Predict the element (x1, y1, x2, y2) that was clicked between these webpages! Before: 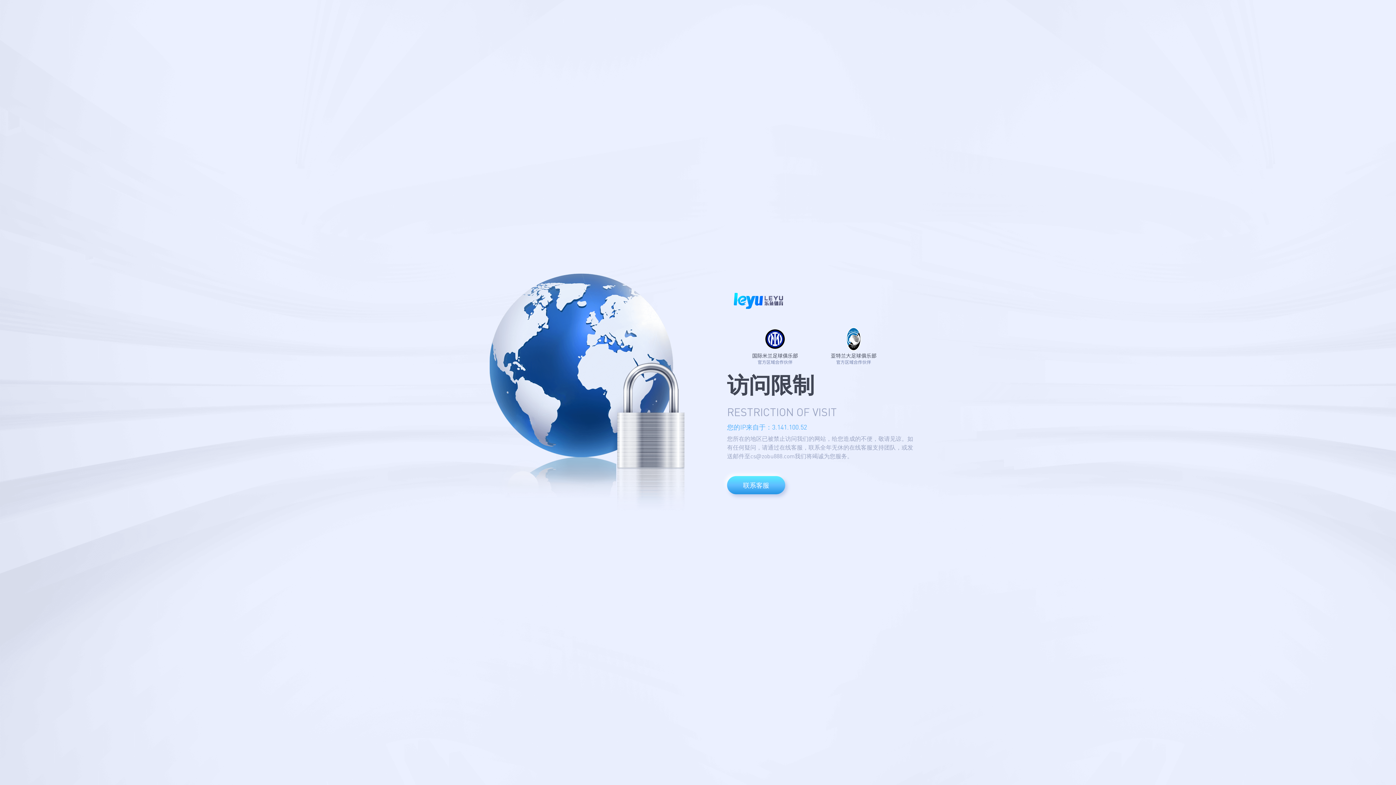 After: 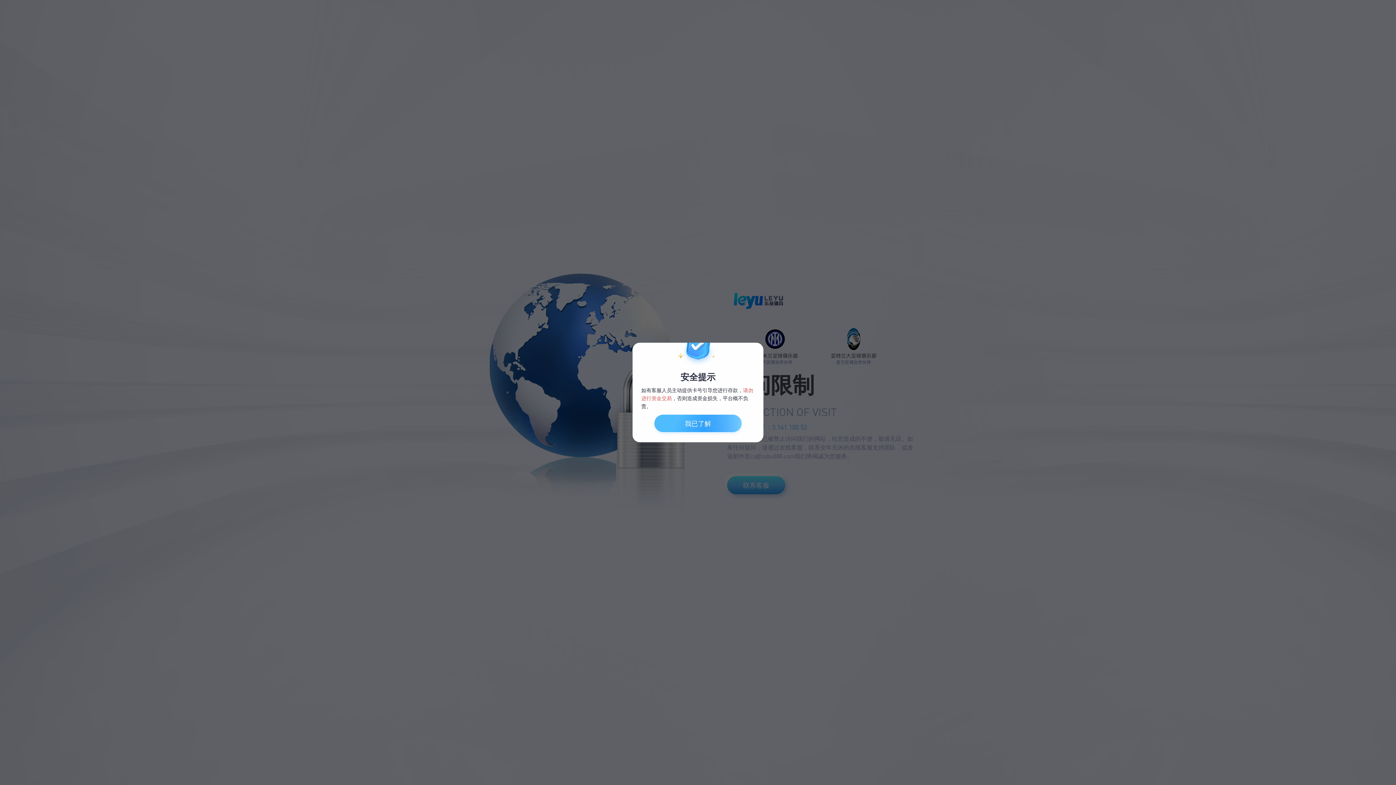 Action: bbox: (727, 476, 785, 494) label: 联系客服